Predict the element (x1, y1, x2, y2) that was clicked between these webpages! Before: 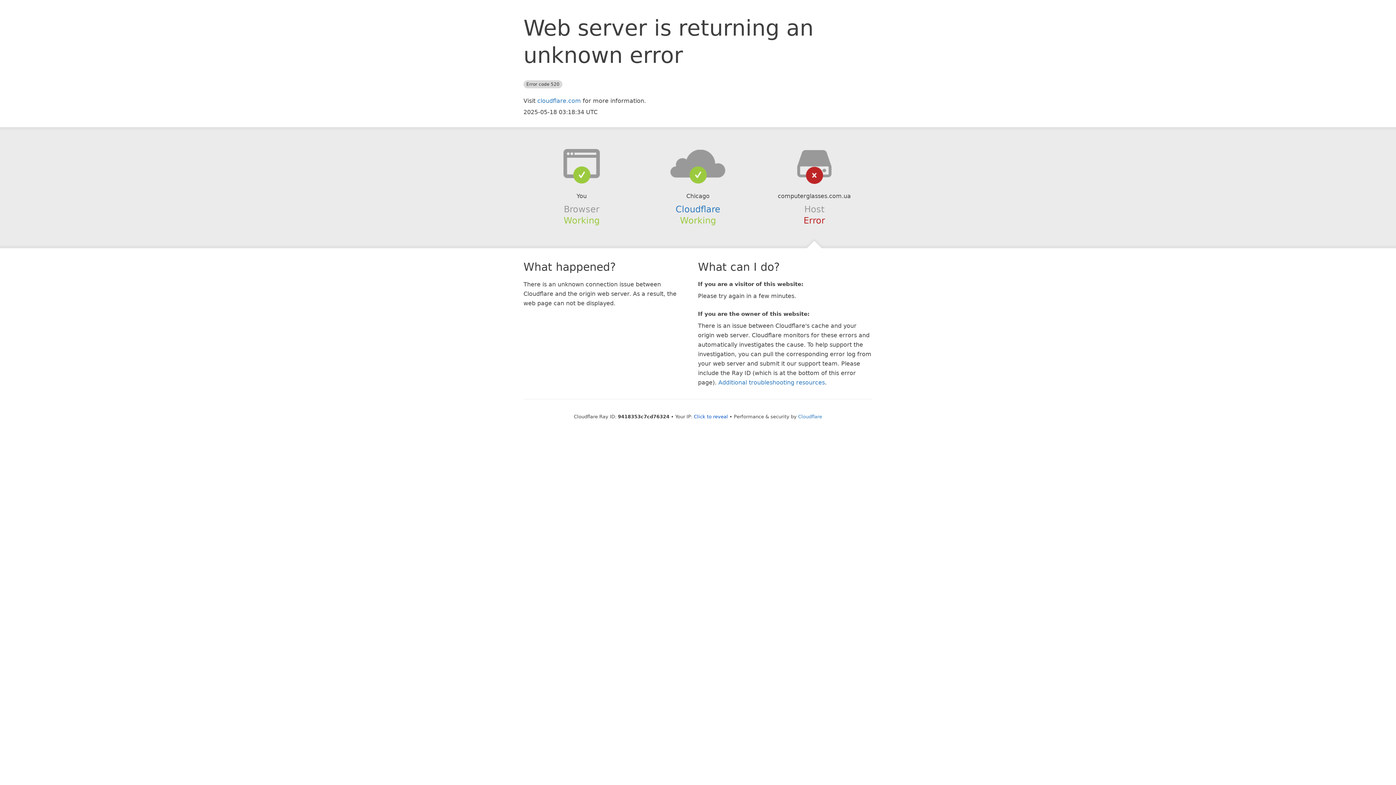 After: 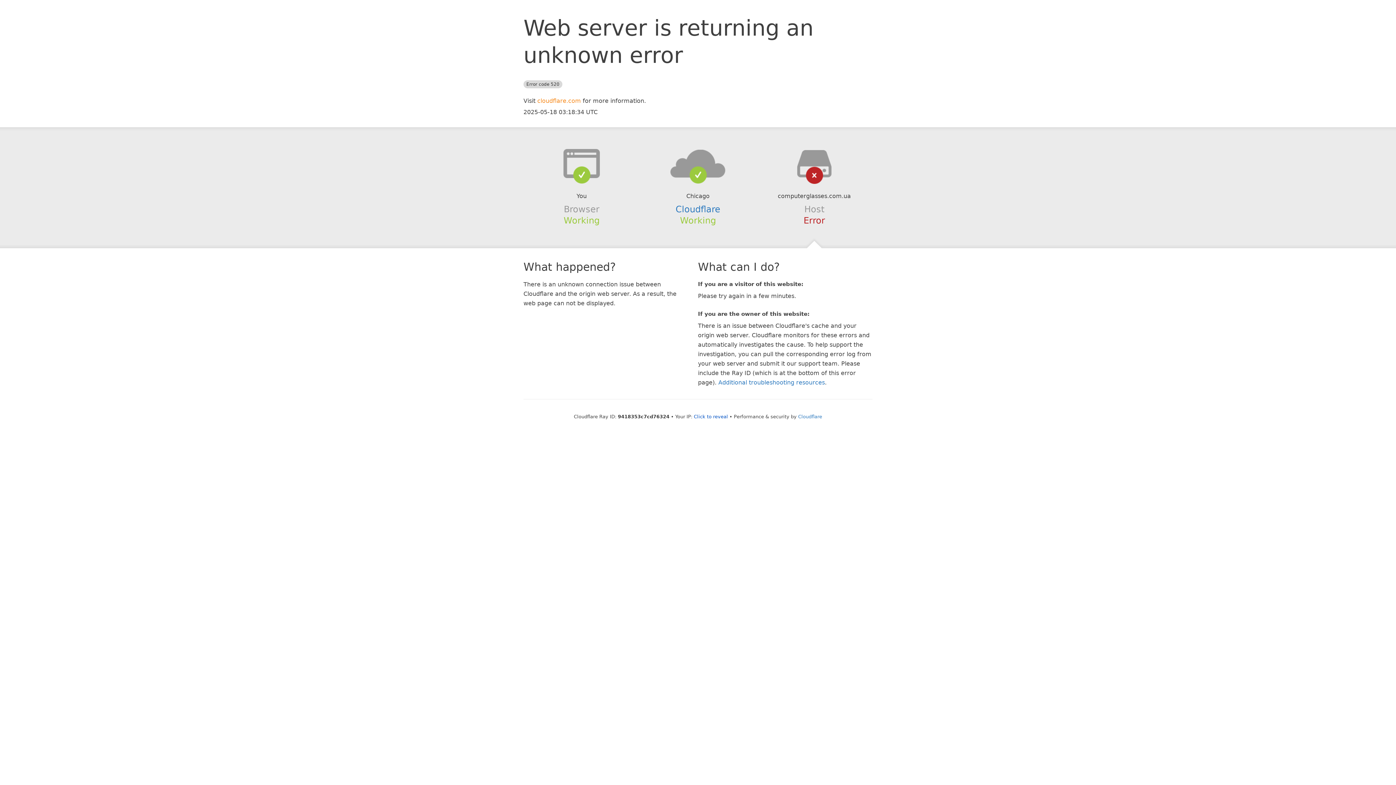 Action: bbox: (537, 97, 581, 104) label: cloudflare.com